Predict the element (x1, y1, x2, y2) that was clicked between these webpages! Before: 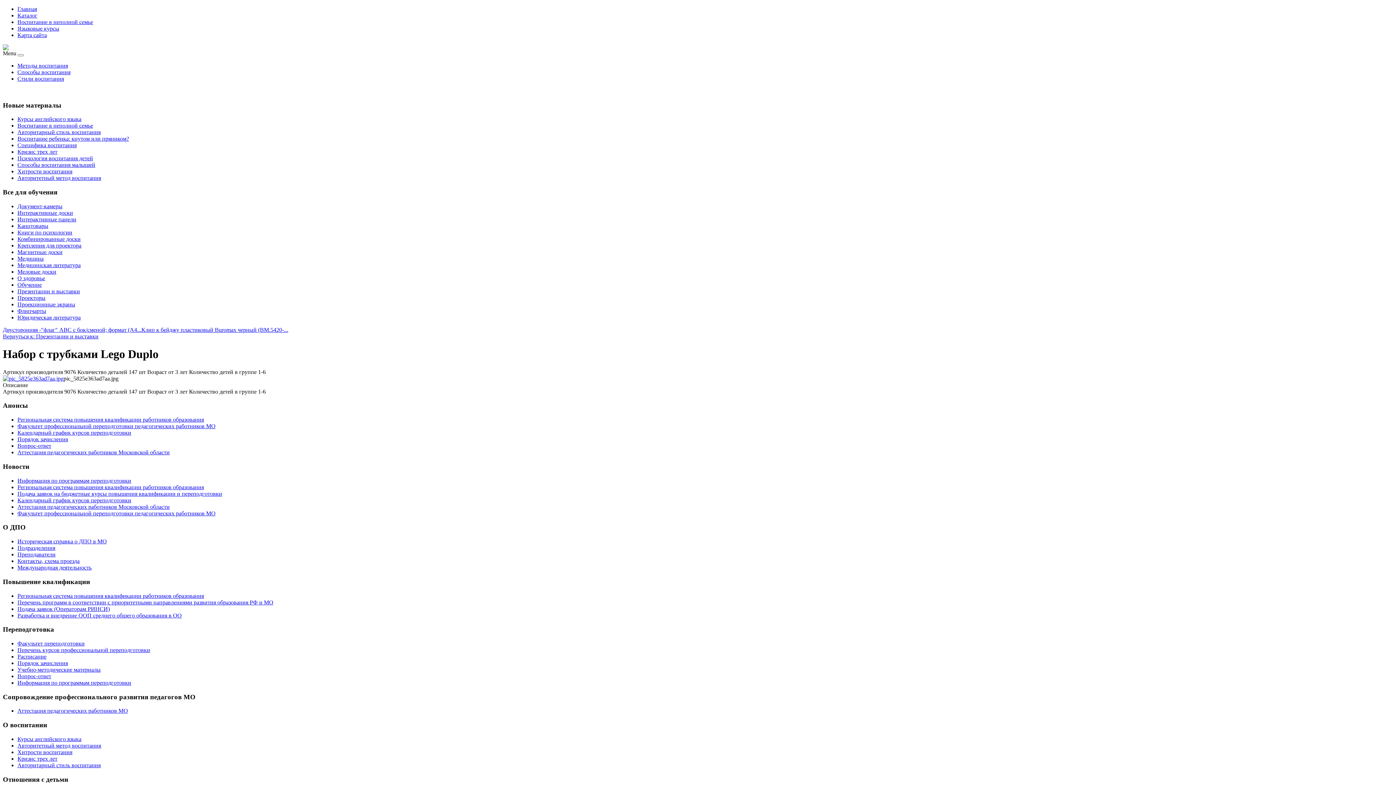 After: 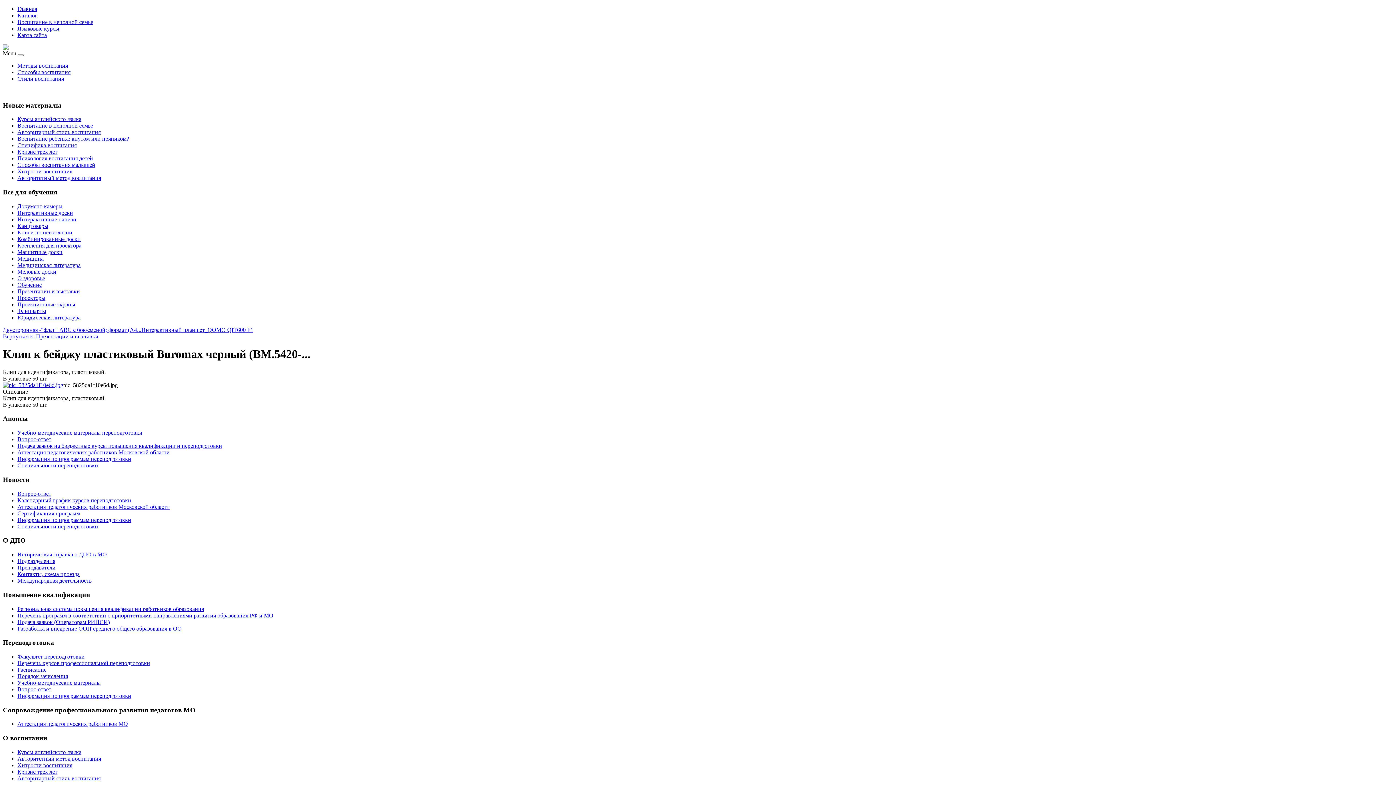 Action: bbox: (141, 326, 288, 333) label: Клип к бейджу пластиковый Buromax черный (BM.5420-...